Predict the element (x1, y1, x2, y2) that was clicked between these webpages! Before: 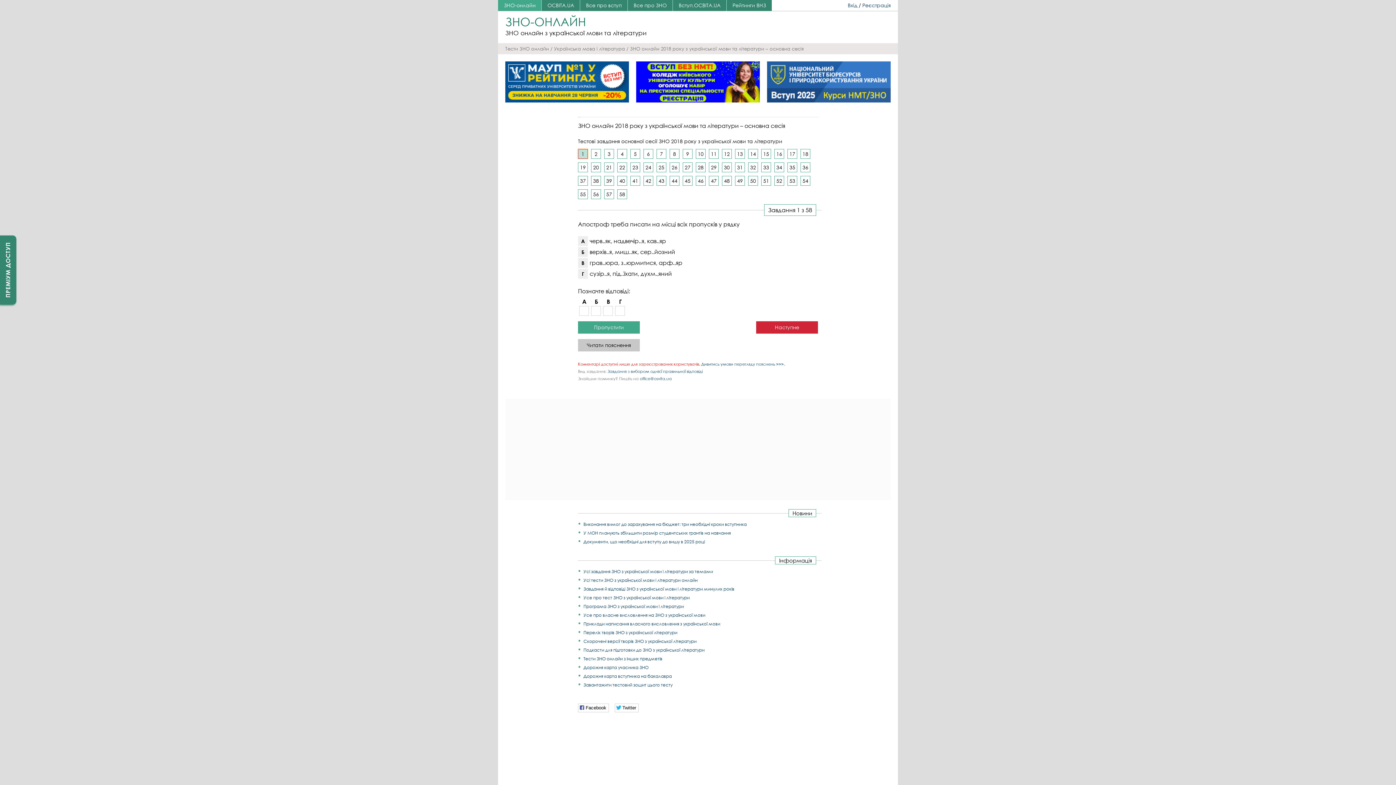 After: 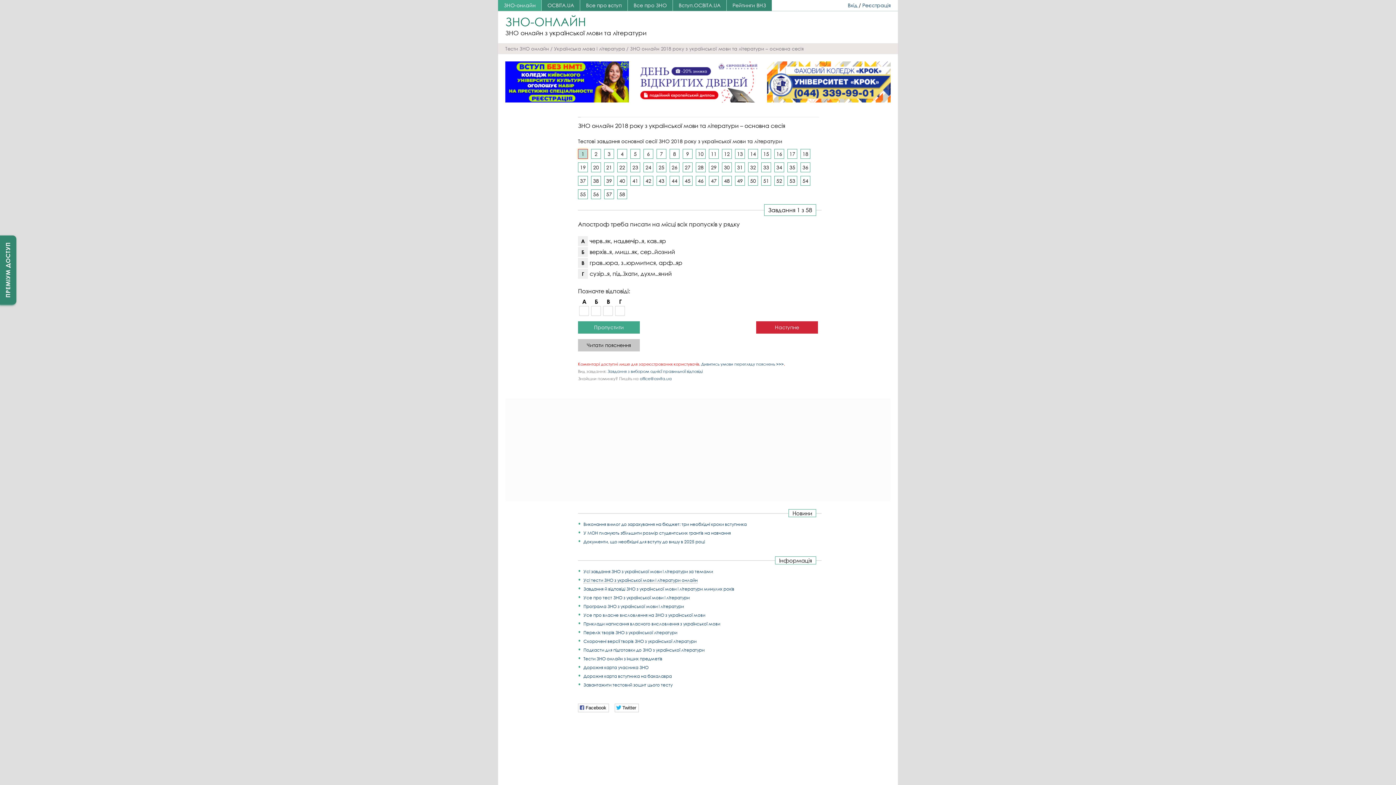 Action: bbox: (583, 577, 697, 583) label: Усі тести ЗНО з української мови і літератури онлайн